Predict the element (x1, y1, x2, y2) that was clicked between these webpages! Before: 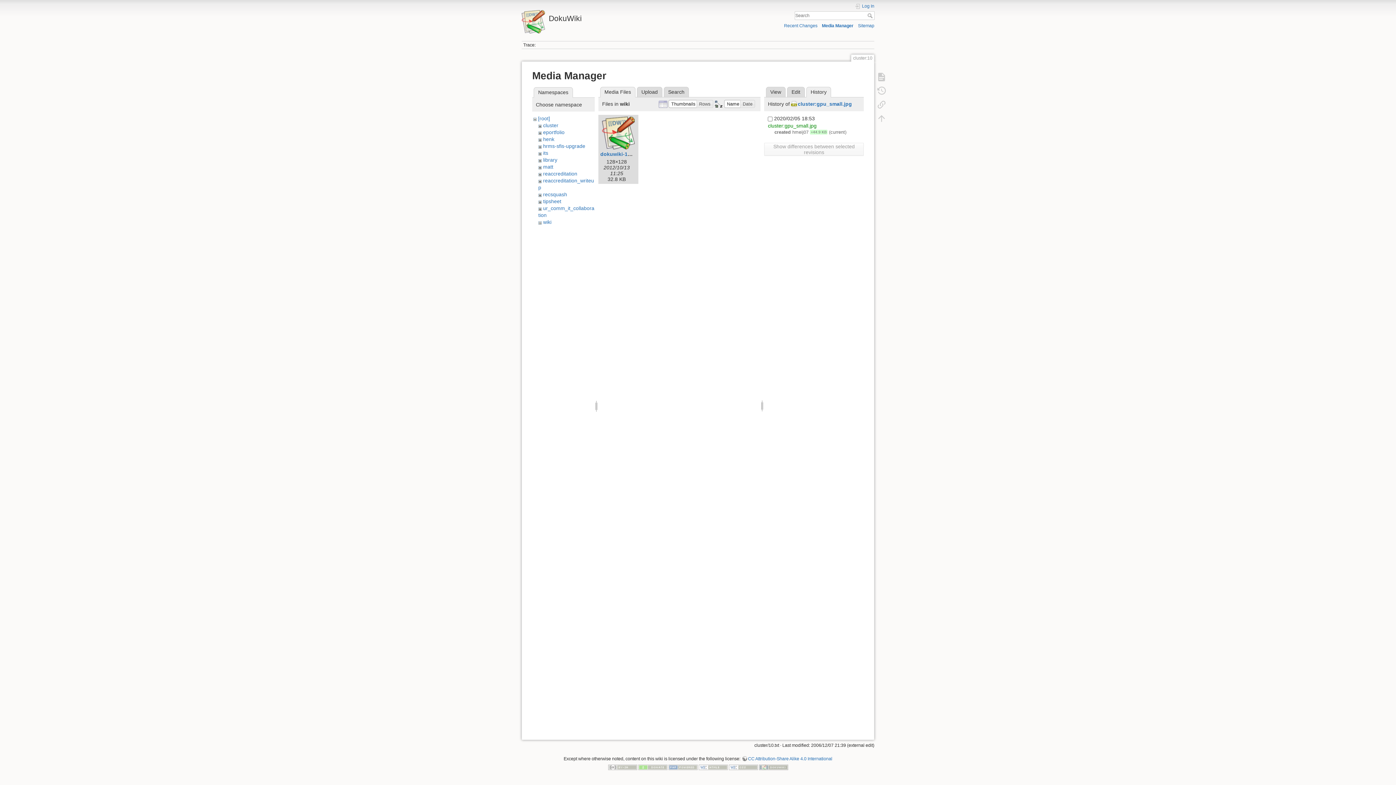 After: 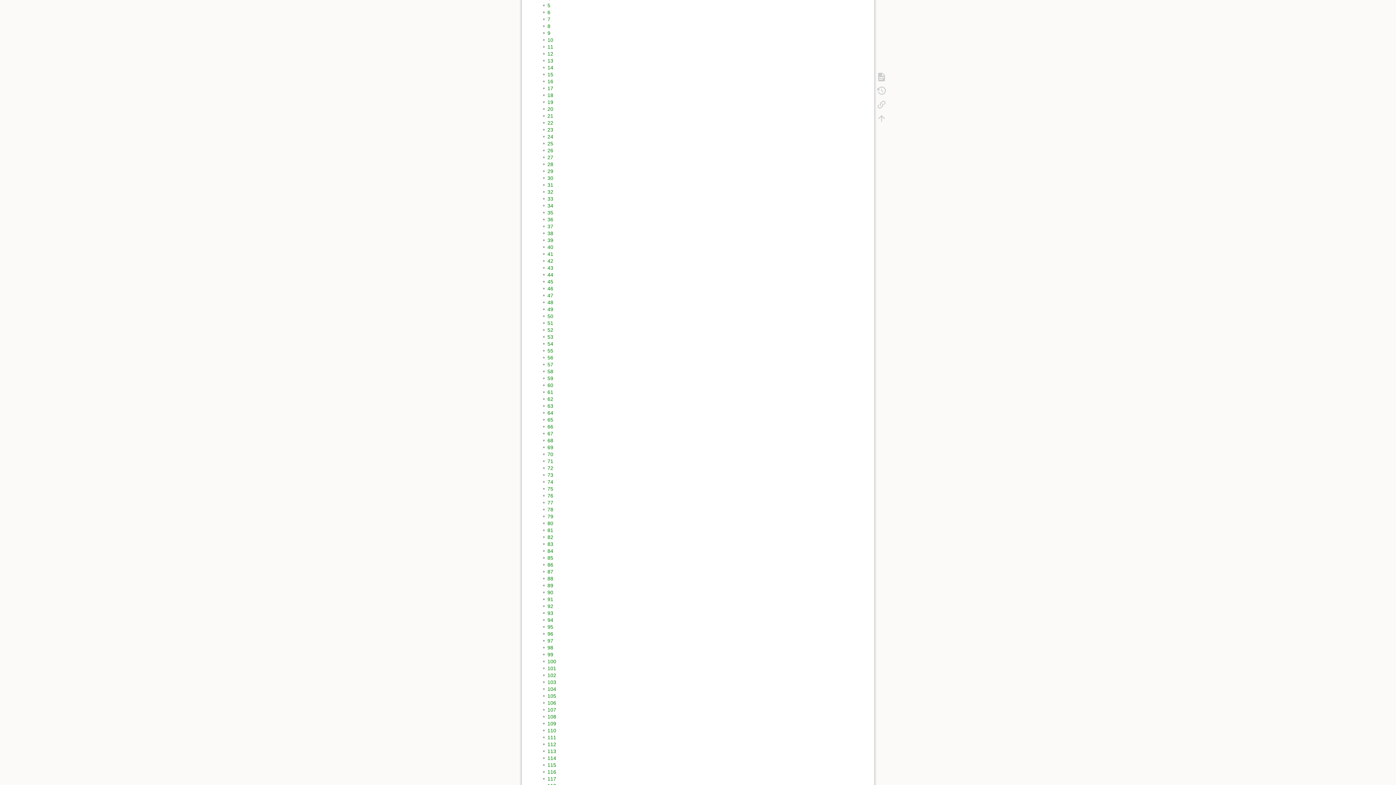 Action: bbox: (858, 23, 874, 28) label: Sitemap